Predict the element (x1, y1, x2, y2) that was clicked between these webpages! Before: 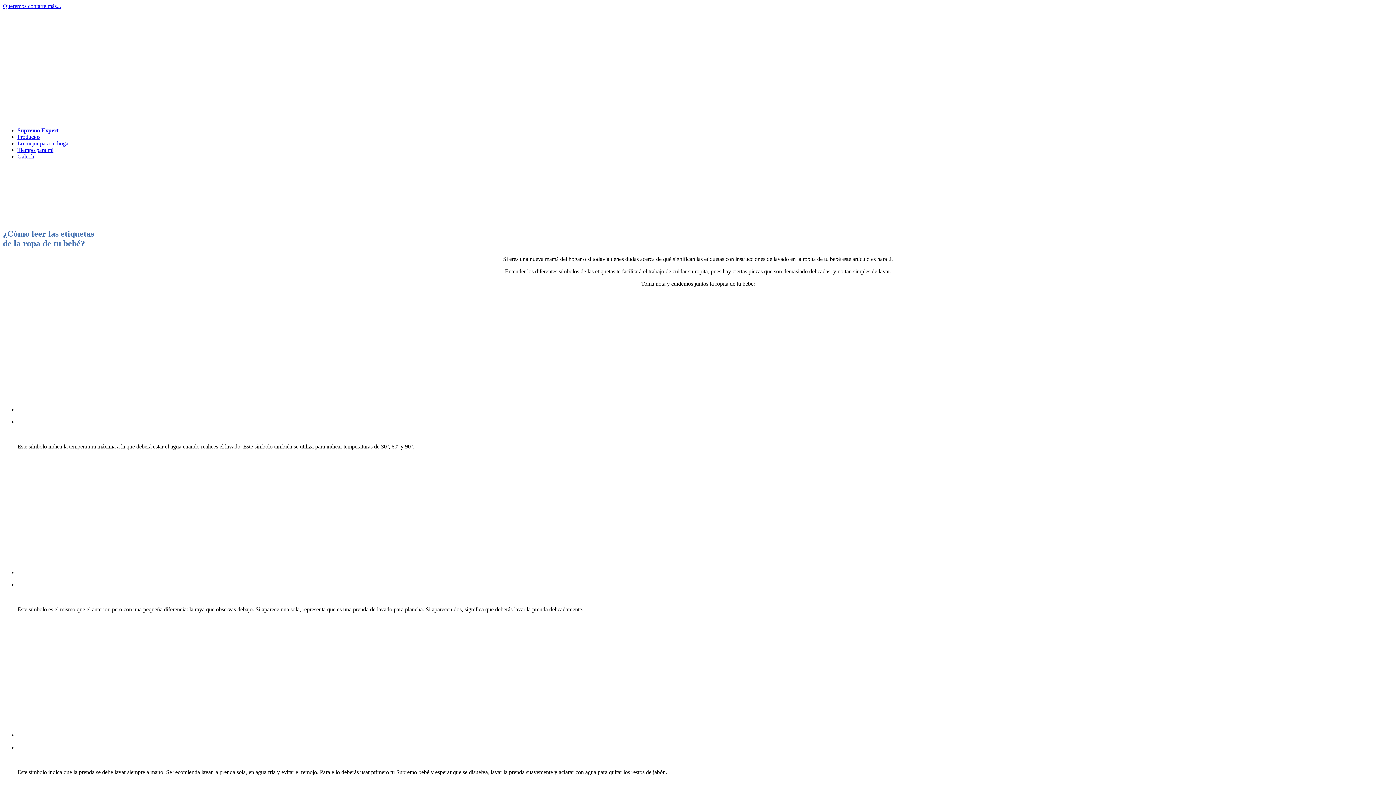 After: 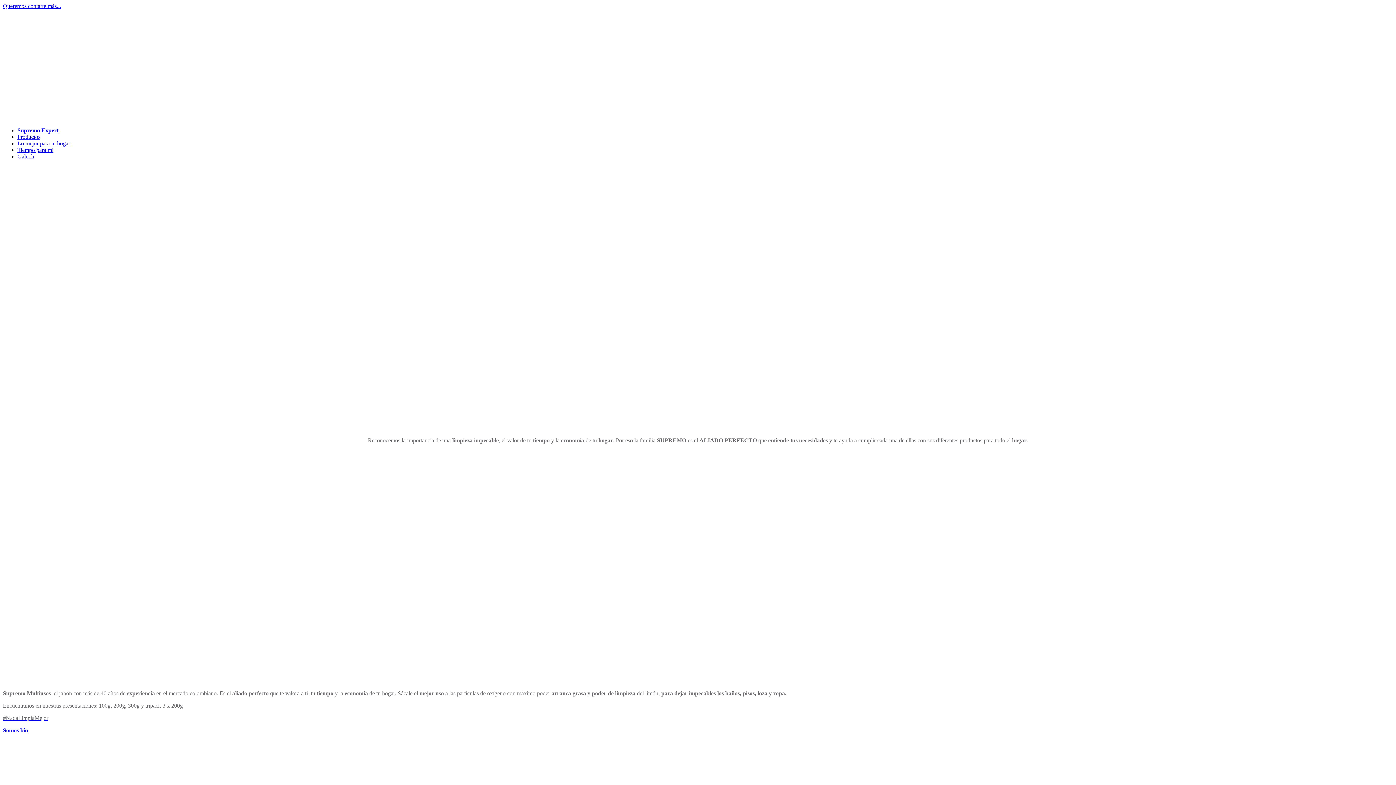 Action: label: Productos bbox: (17, 133, 40, 140)